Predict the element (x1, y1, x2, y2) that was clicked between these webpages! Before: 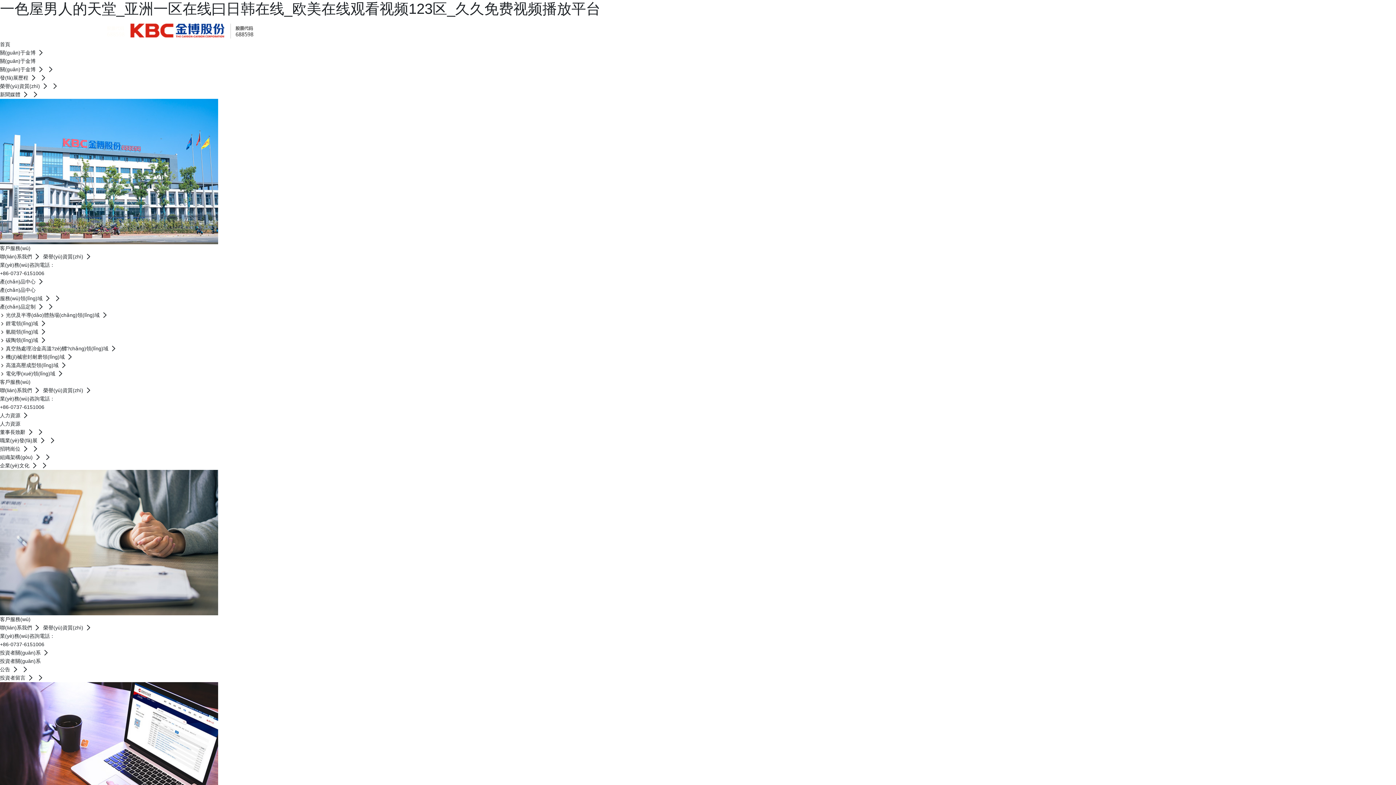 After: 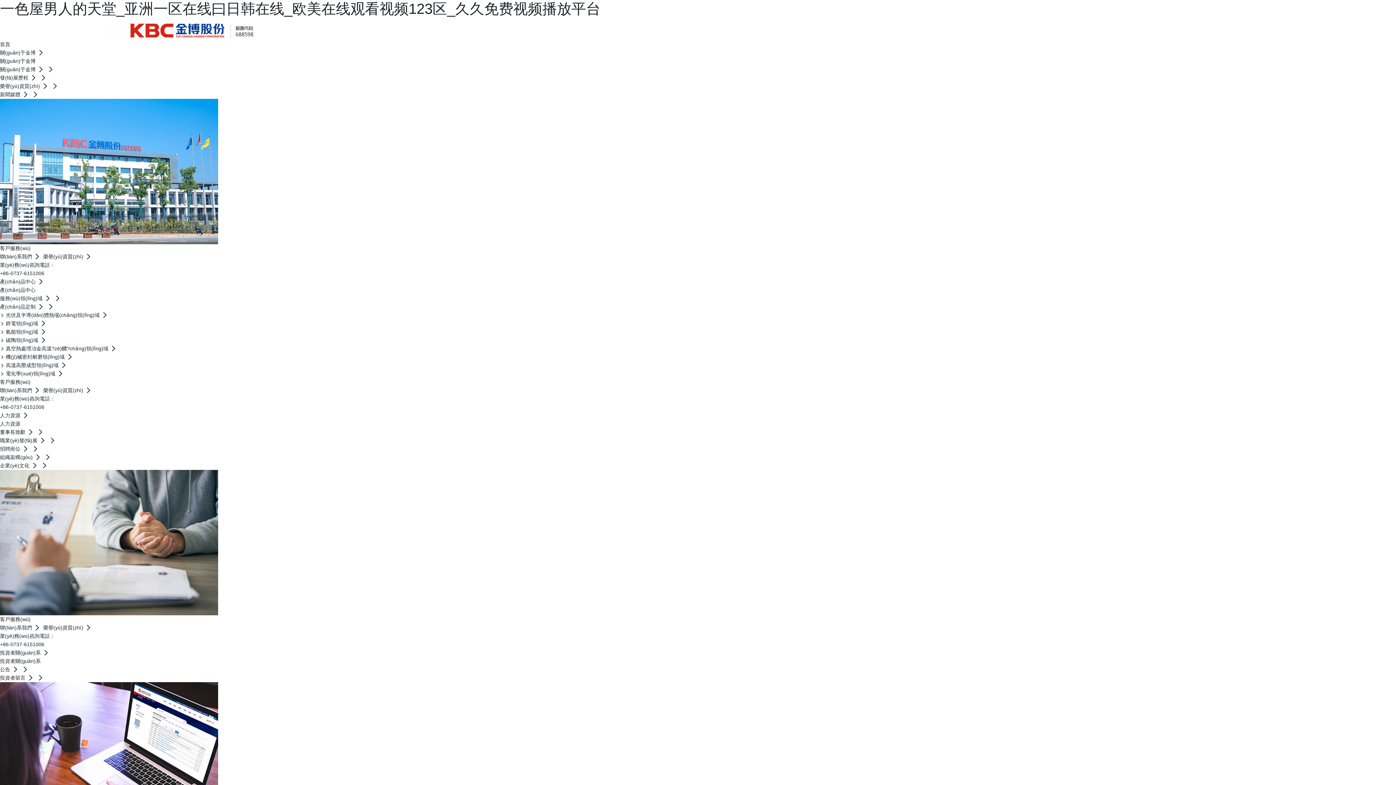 Action: bbox: (0, 641, 44, 647) label: +86-0737-6151006